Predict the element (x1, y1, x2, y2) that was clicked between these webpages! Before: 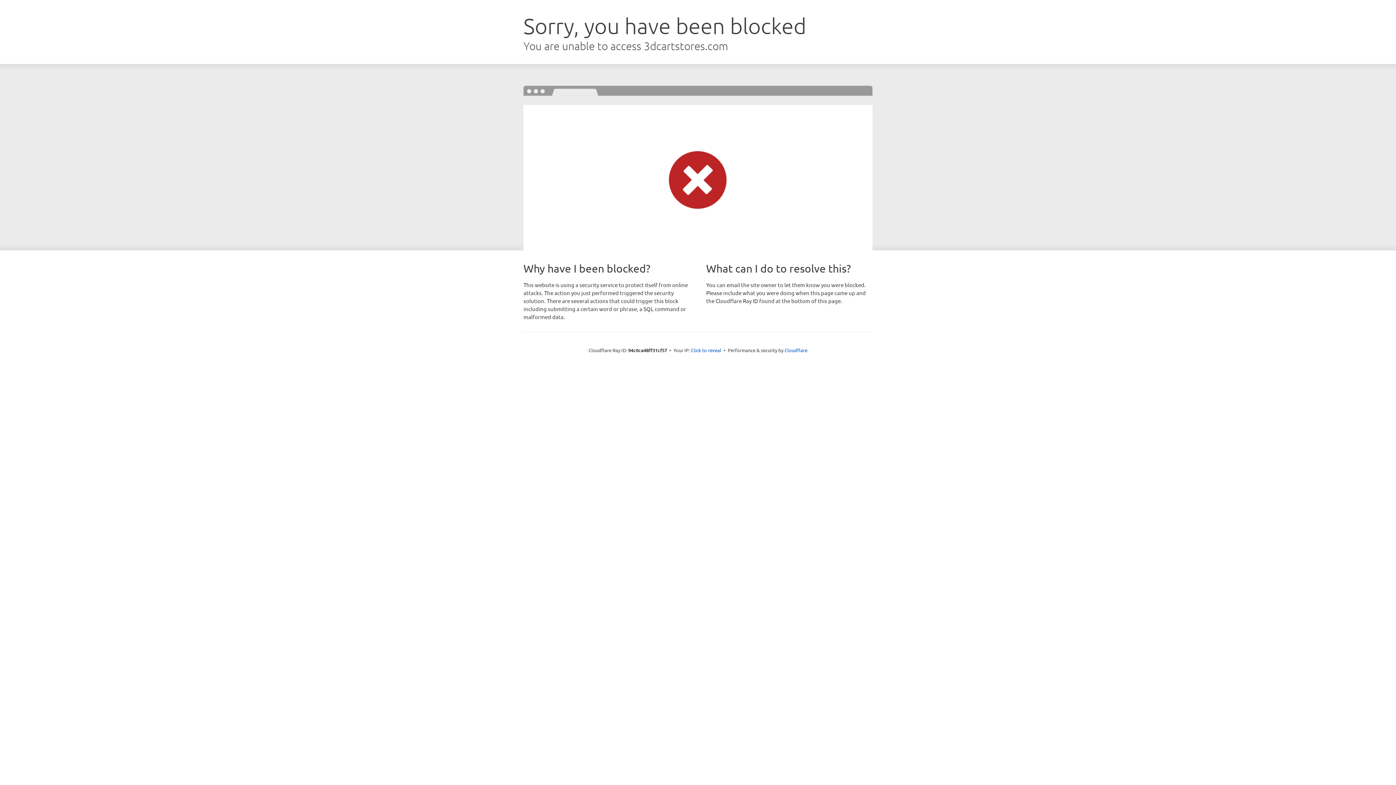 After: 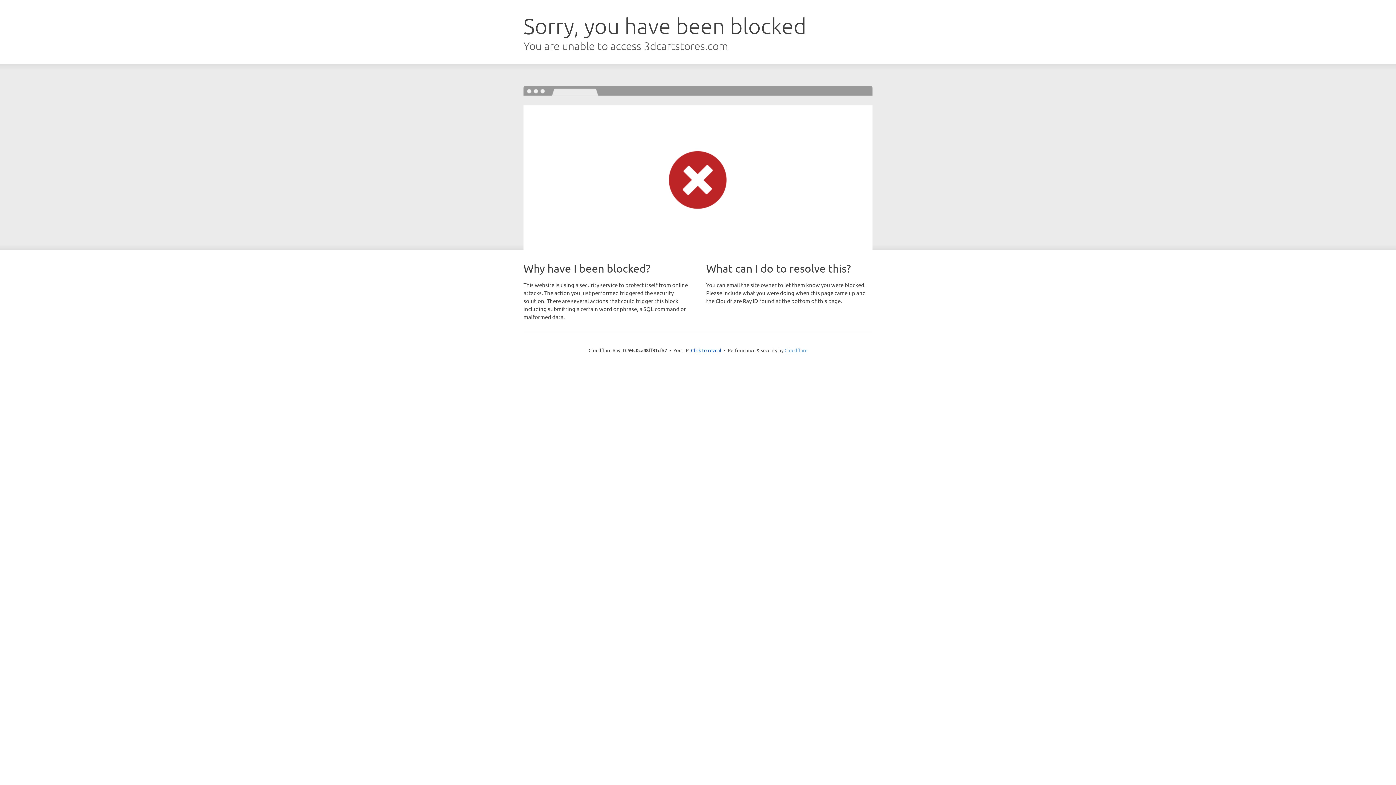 Action: bbox: (784, 347, 807, 353) label: Cloudflare